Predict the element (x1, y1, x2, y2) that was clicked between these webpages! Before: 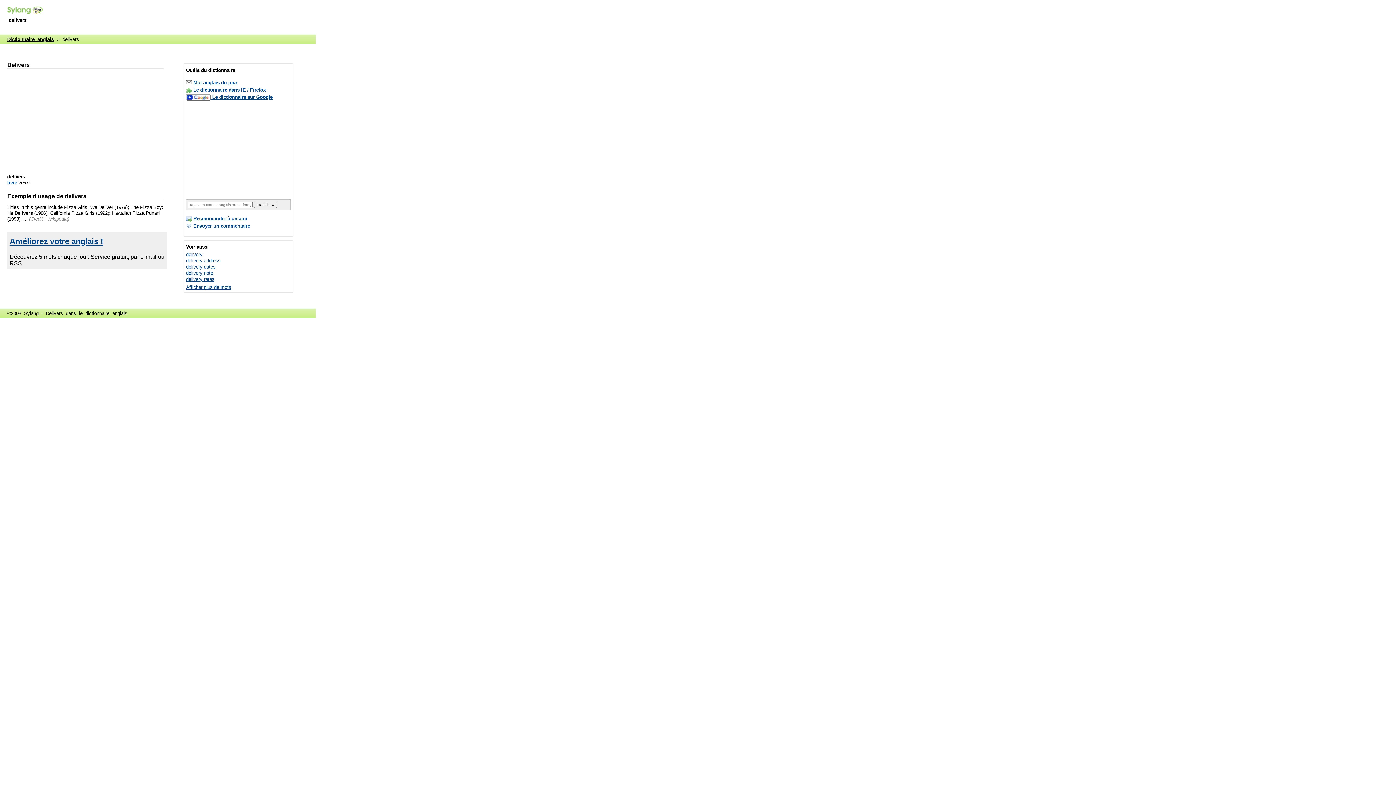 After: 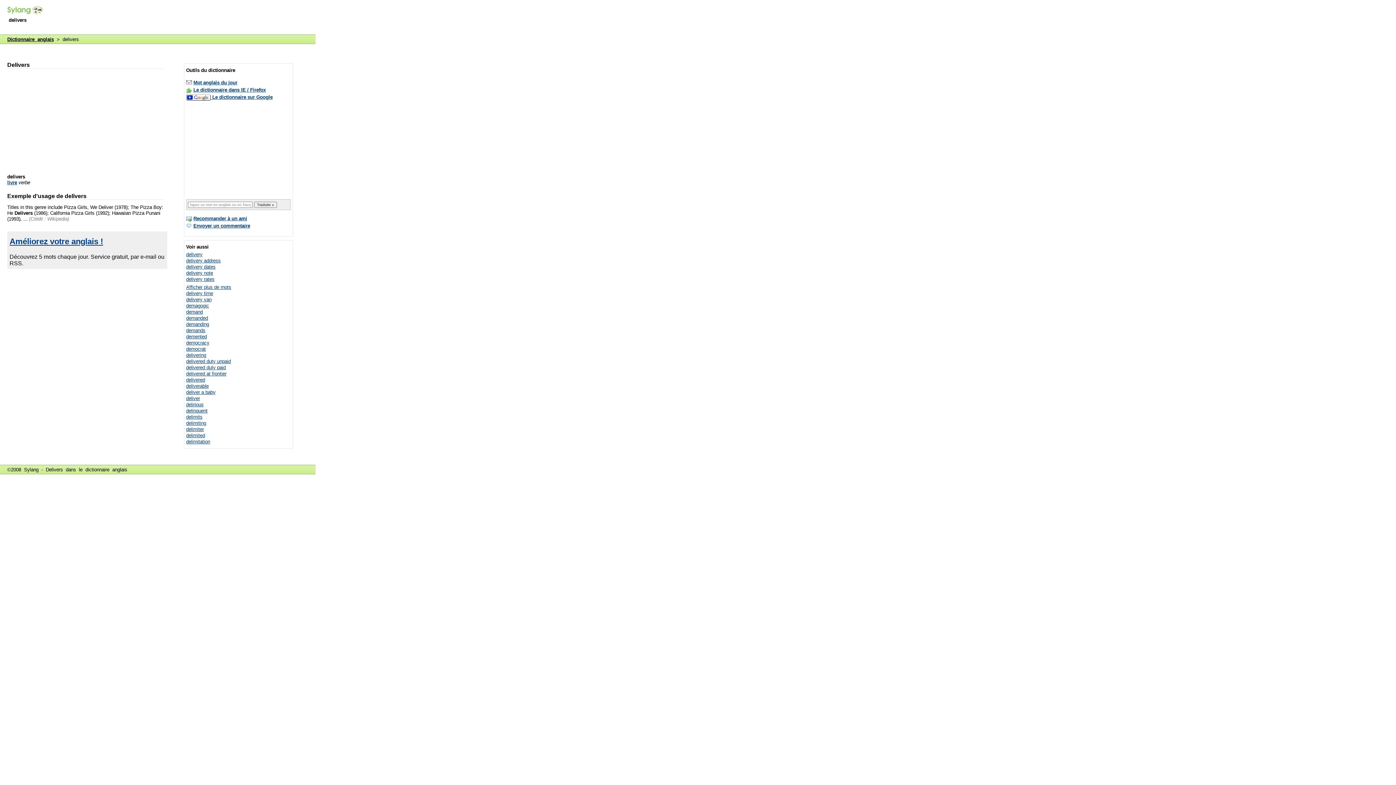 Action: bbox: (186, 284, 231, 290) label: Afficher plus de mots